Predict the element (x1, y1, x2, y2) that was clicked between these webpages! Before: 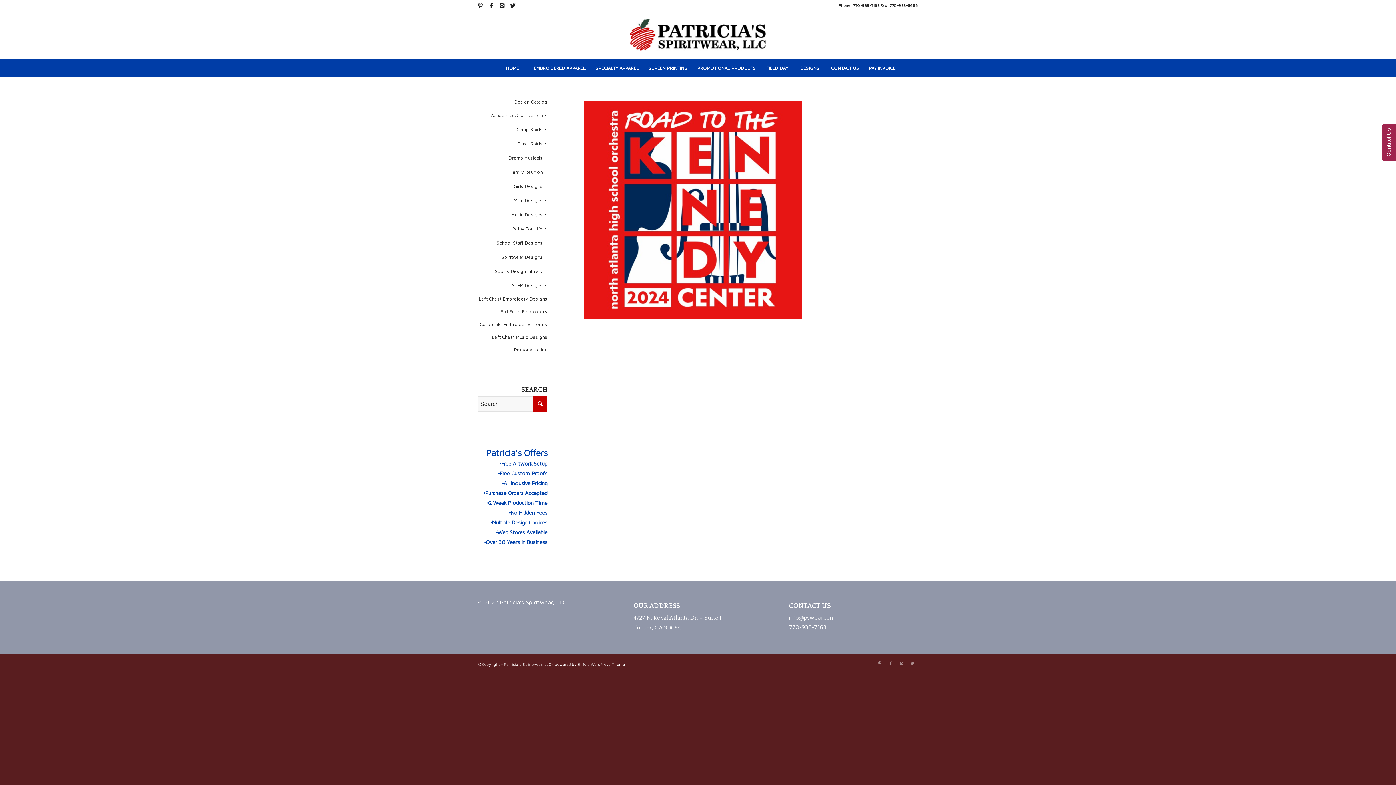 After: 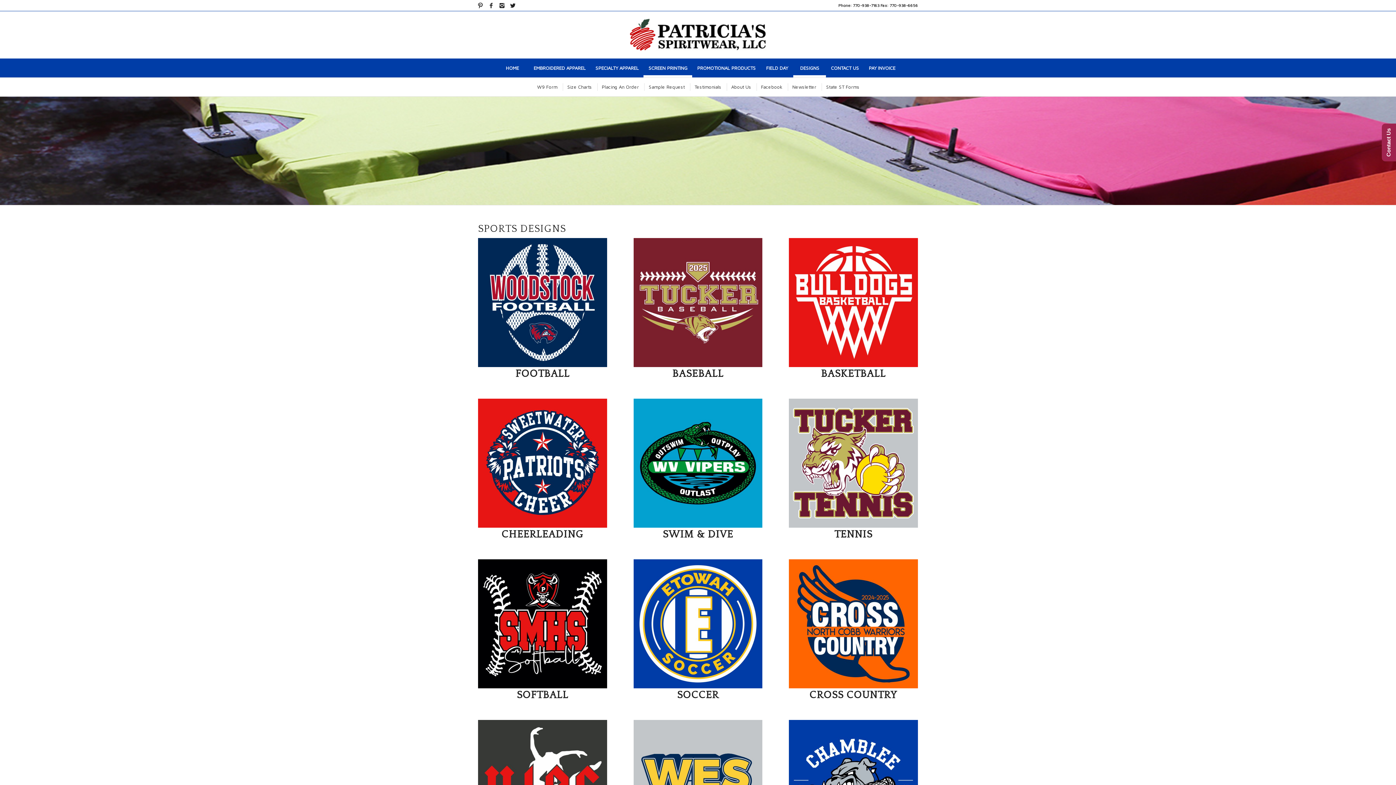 Action: bbox: (478, 264, 542, 278) label: Sports Design Library